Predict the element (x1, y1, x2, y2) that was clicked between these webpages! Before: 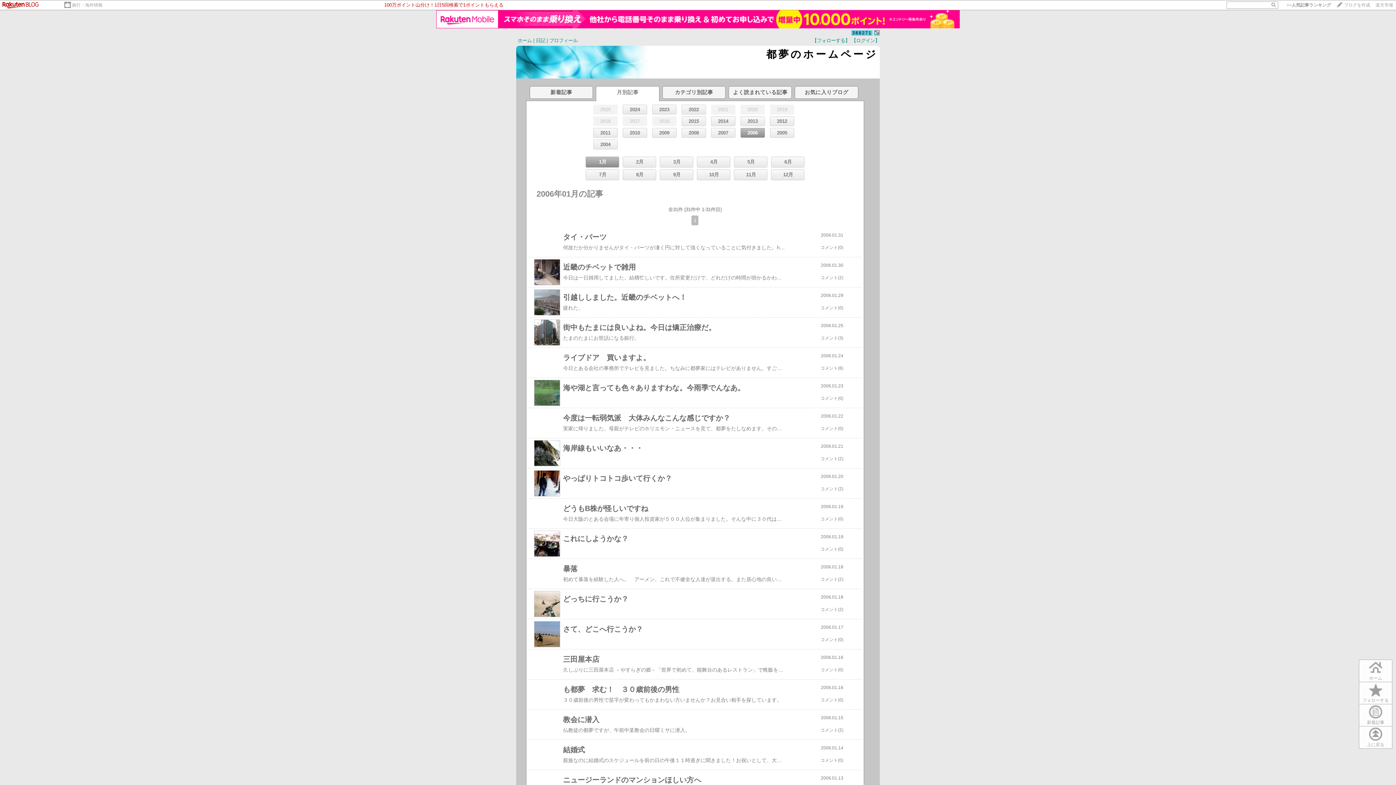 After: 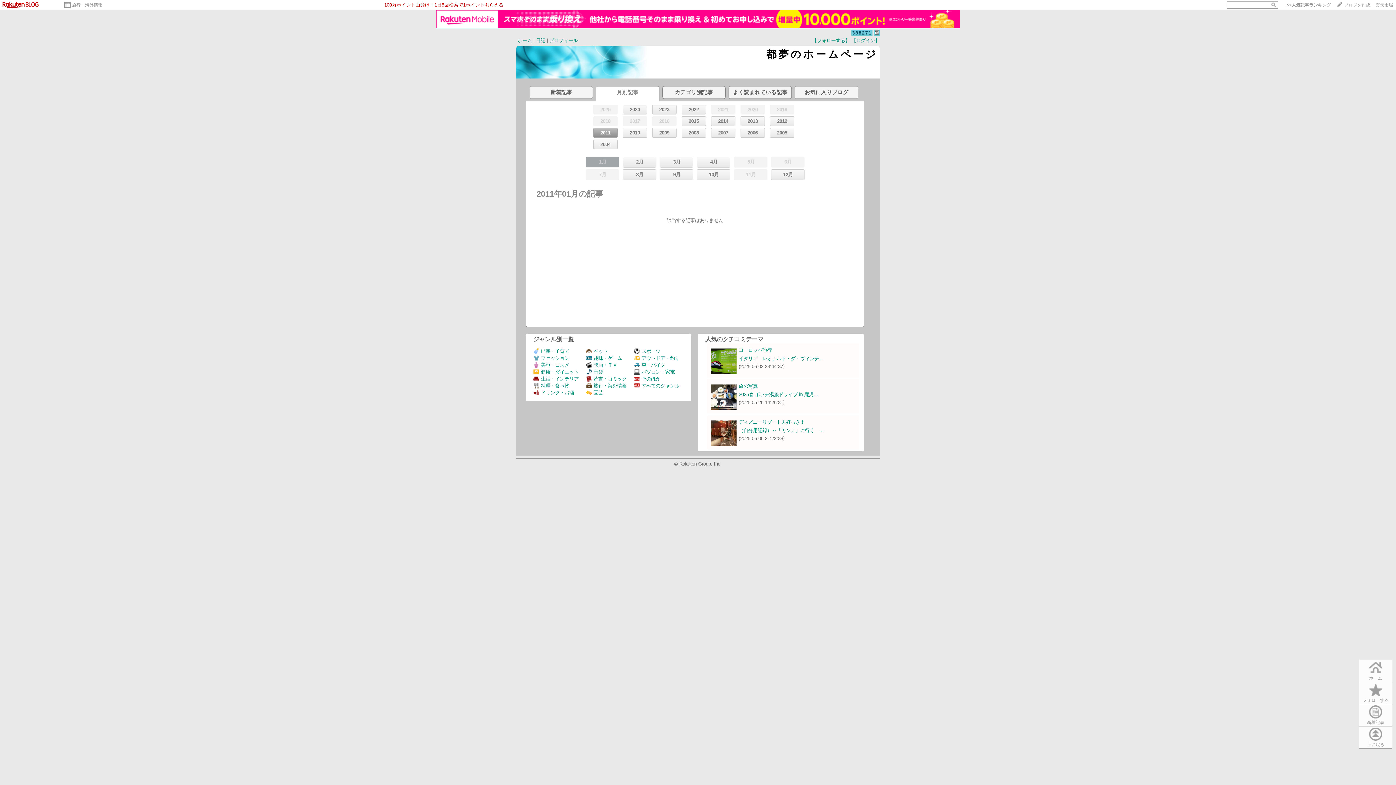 Action: bbox: (593, 128, 617, 137) label: 2011